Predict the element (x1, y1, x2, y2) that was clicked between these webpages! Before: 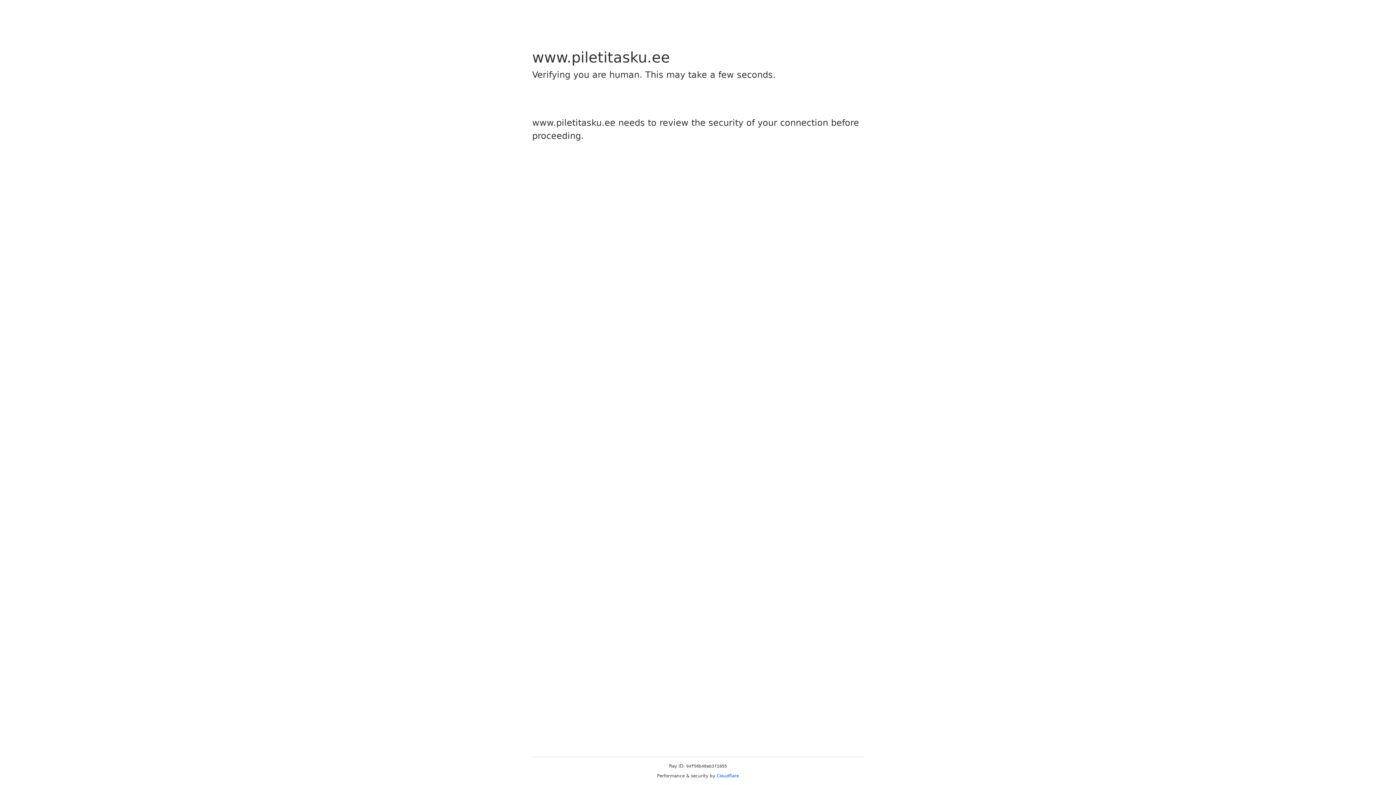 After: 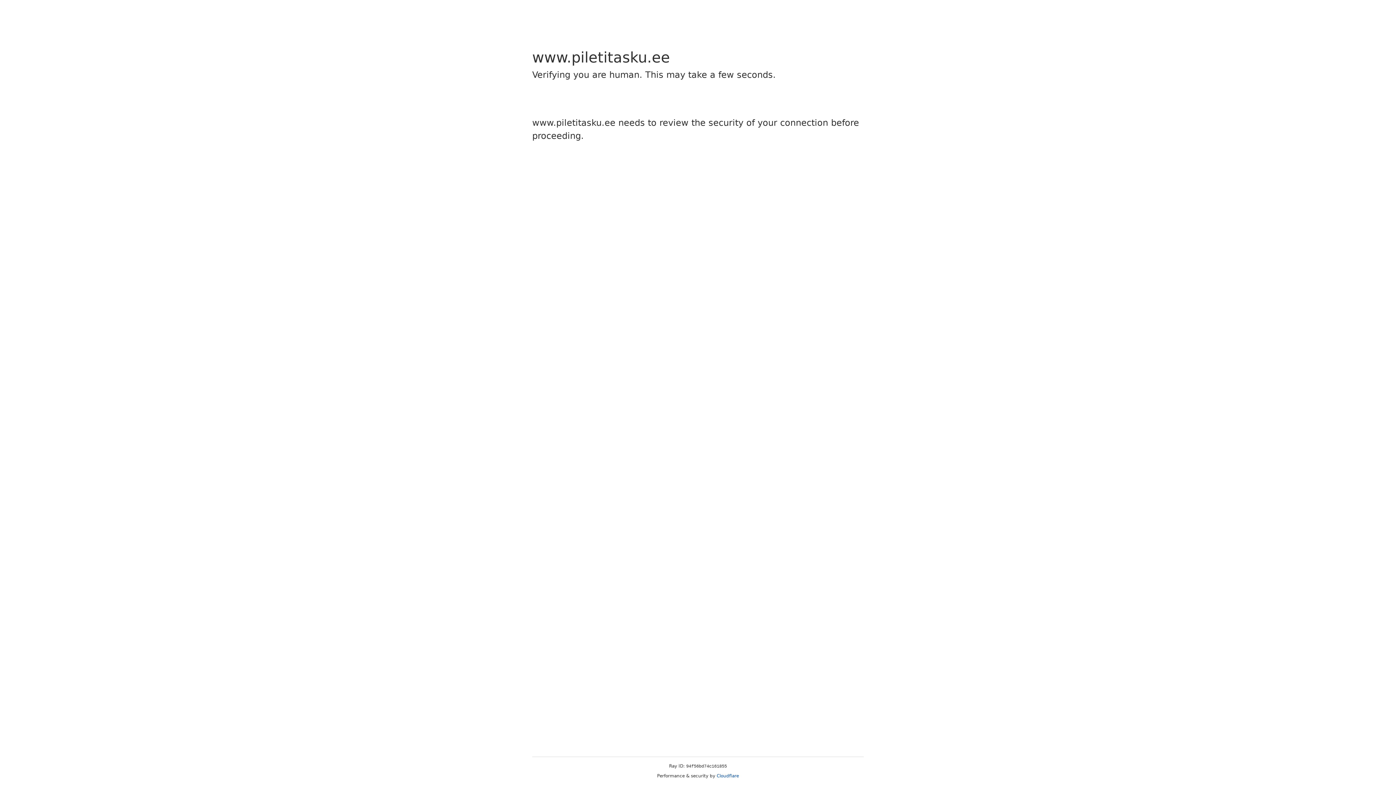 Action: bbox: (716, 773, 739, 778) label: Cloudflare